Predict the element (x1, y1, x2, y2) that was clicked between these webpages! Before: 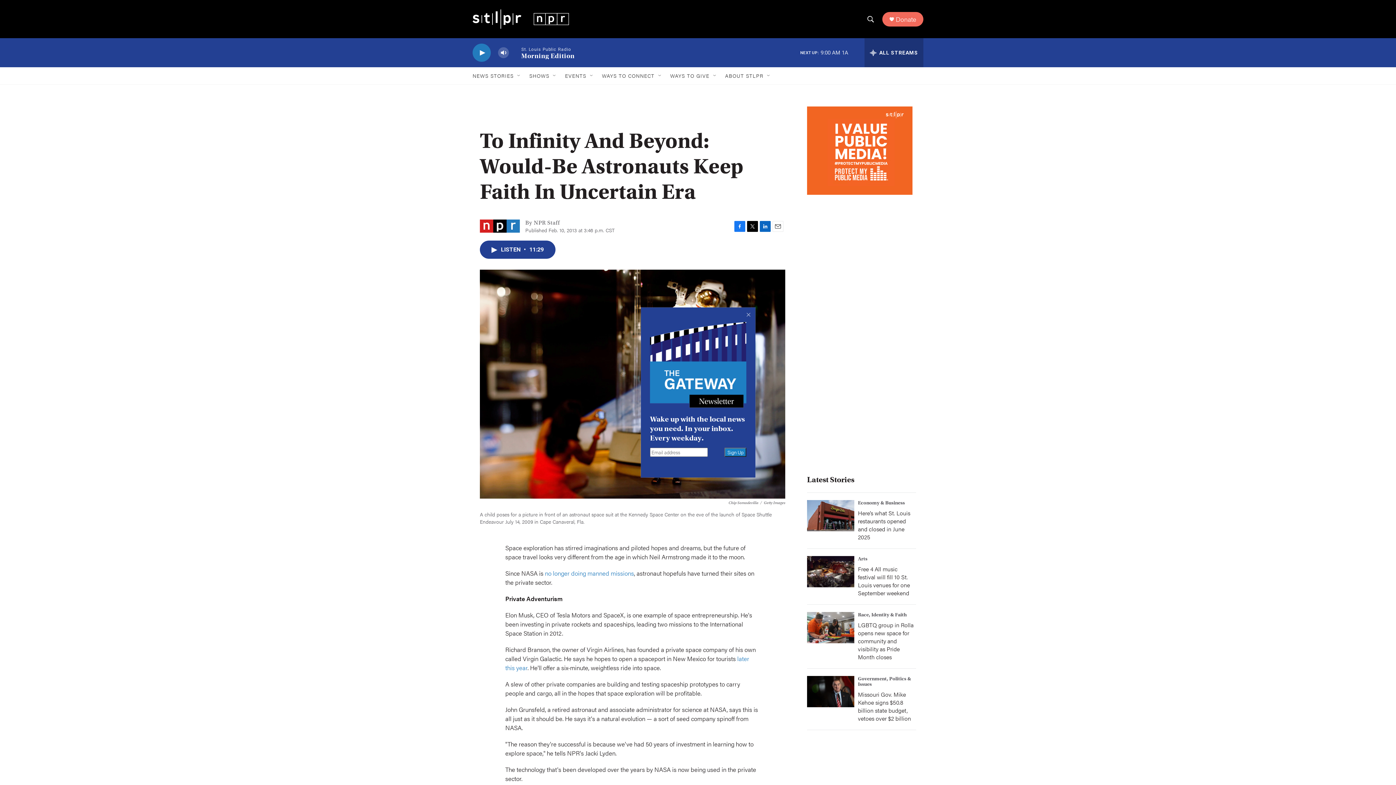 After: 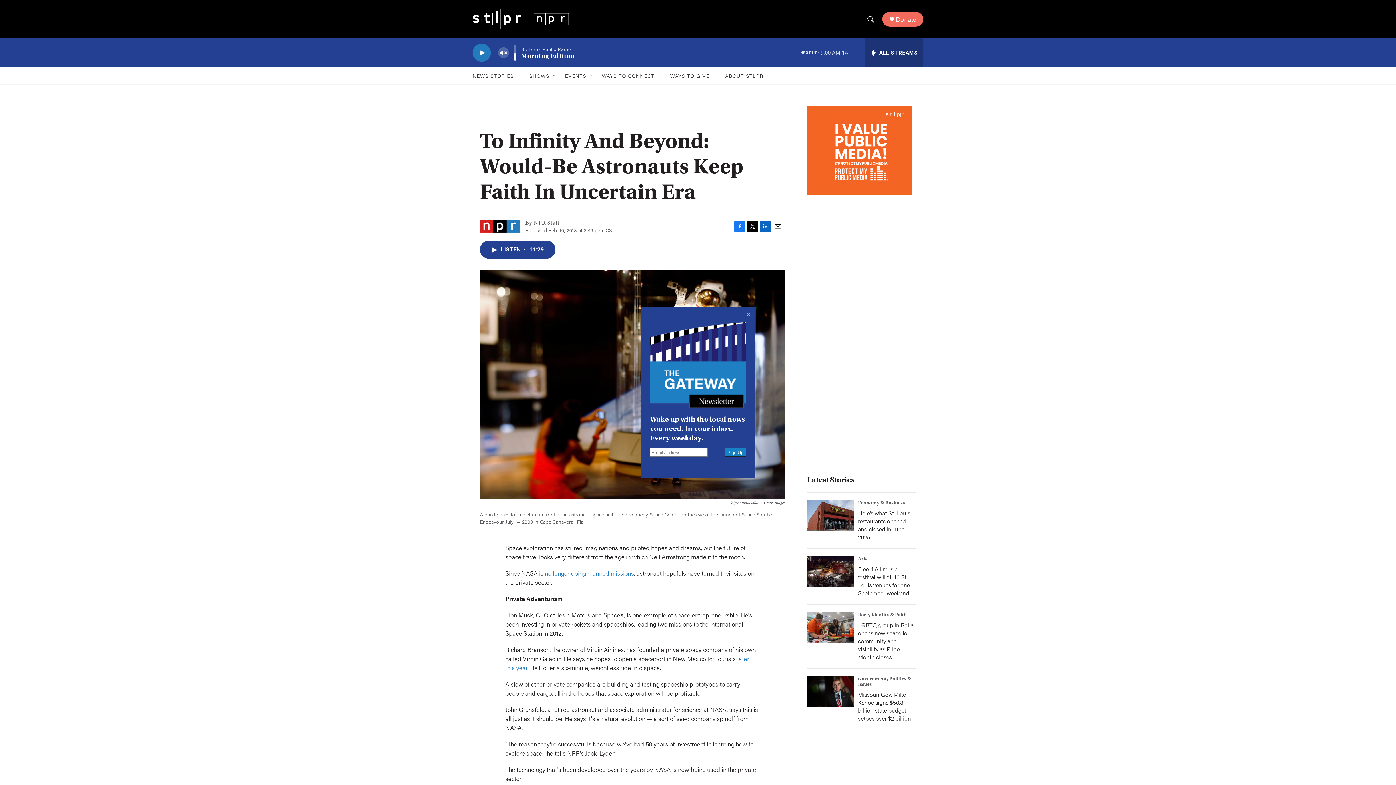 Action: bbox: (497, 44, 509, 60) label: volume